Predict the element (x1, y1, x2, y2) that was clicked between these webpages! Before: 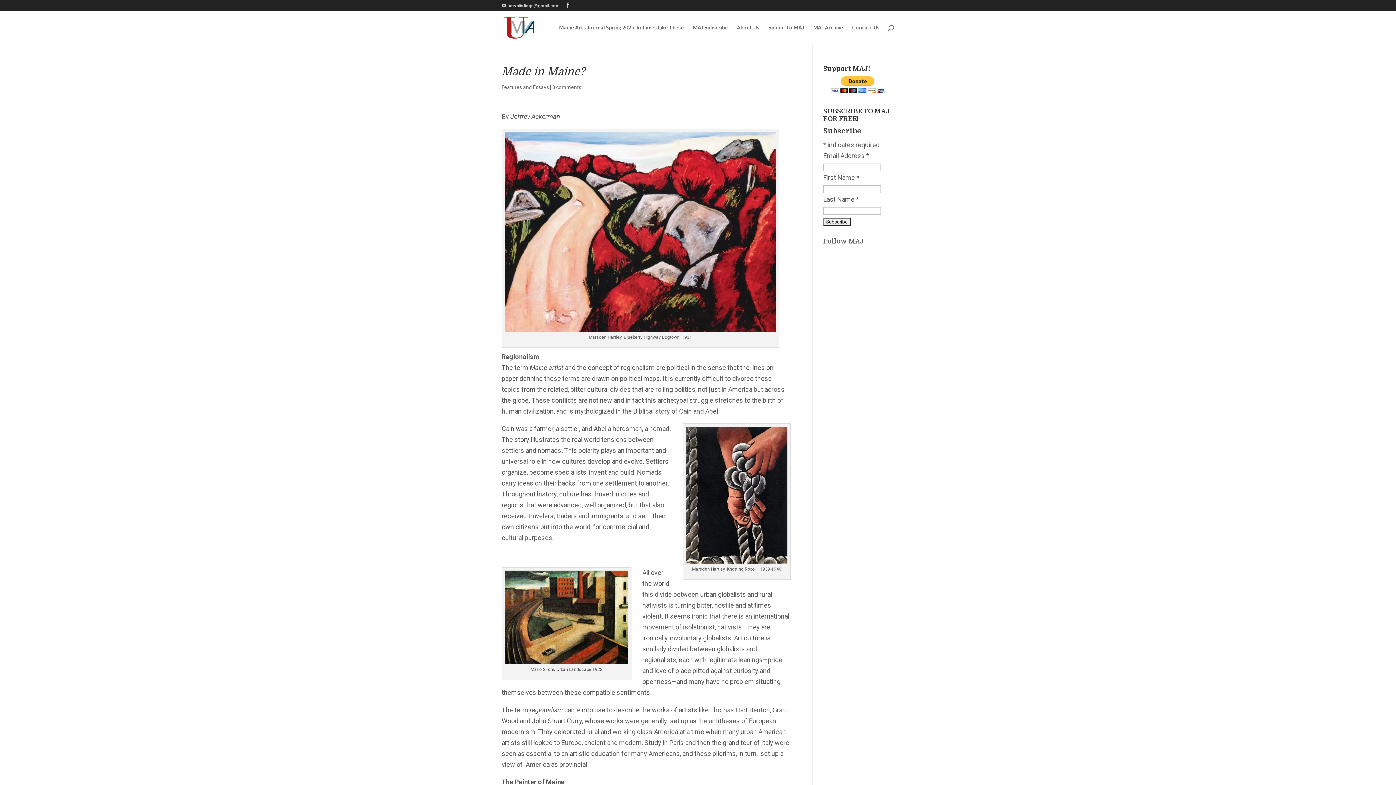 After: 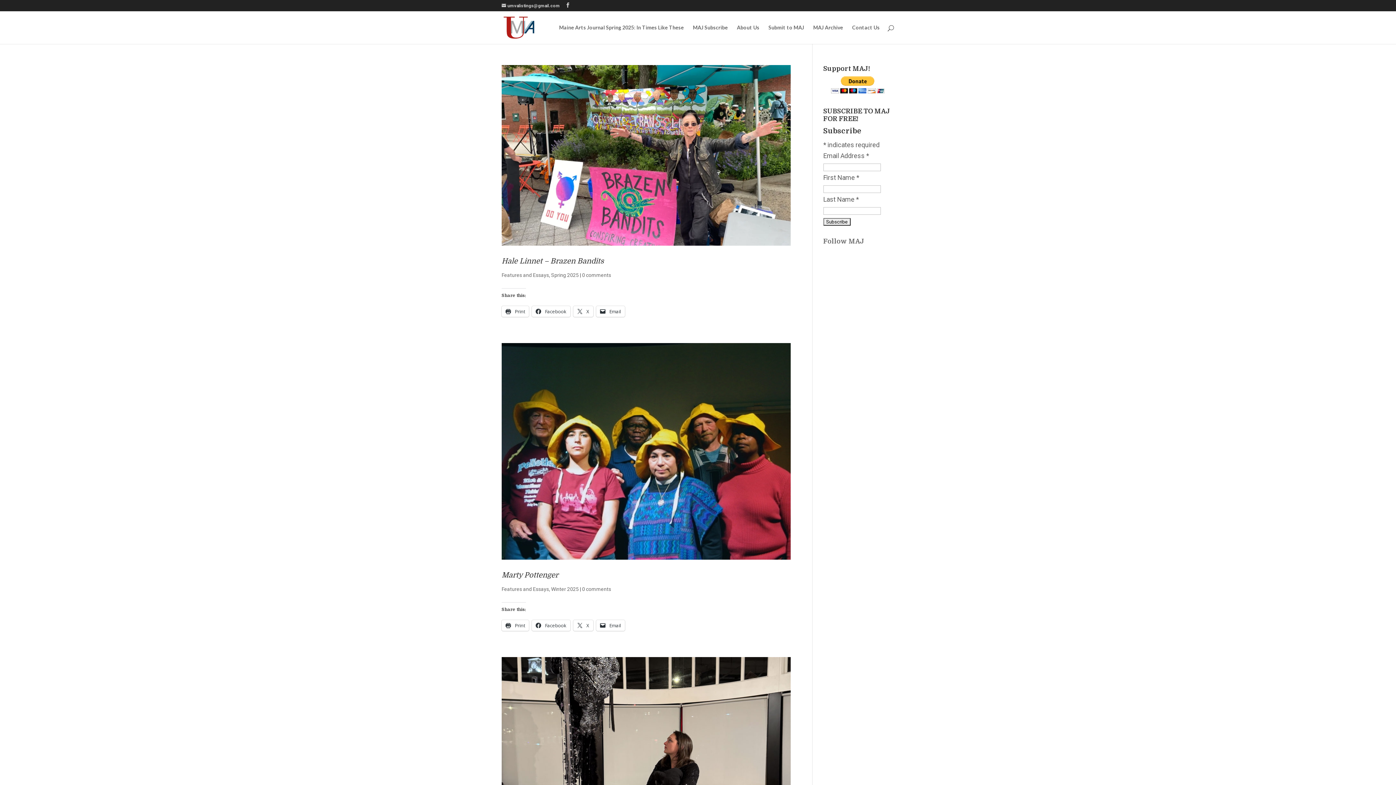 Action: bbox: (501, 84, 549, 90) label: Features and Essays